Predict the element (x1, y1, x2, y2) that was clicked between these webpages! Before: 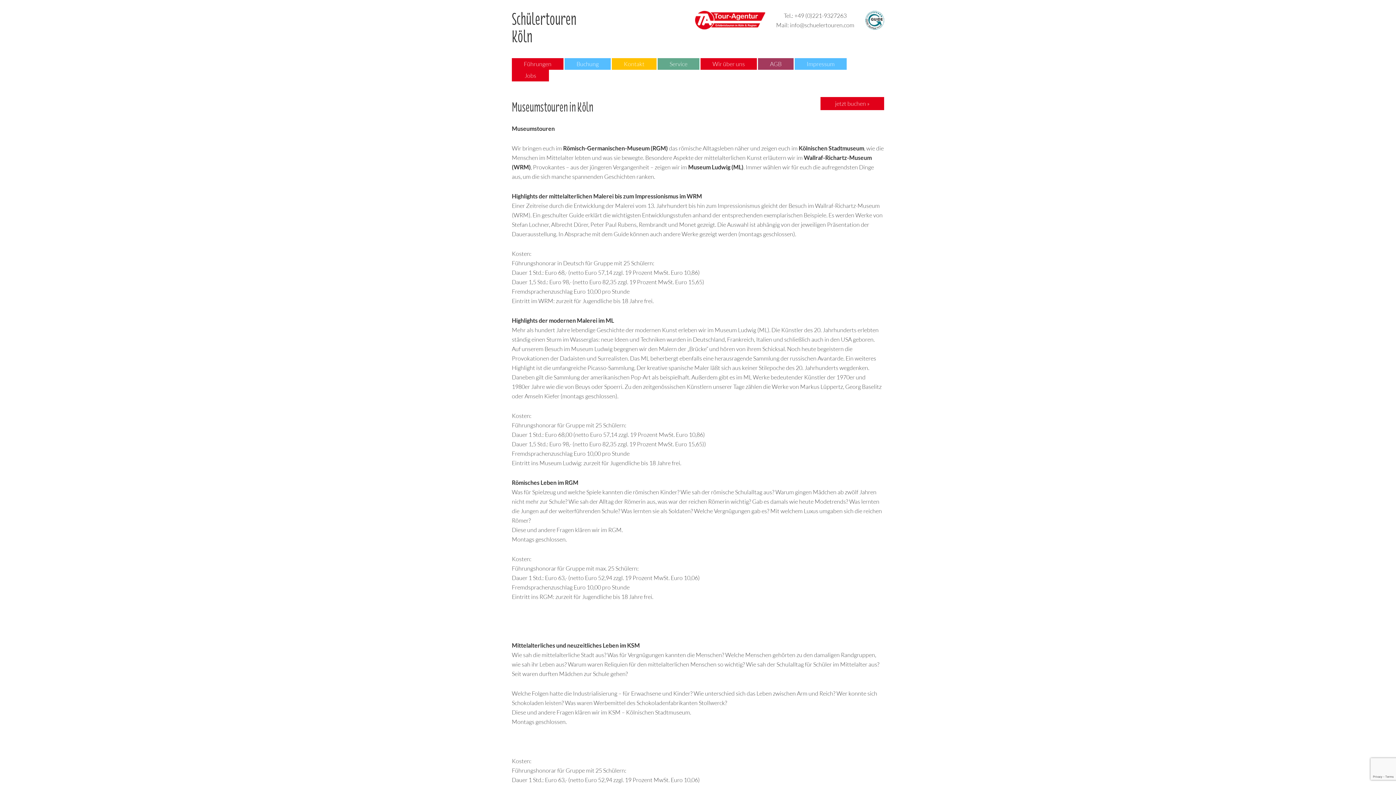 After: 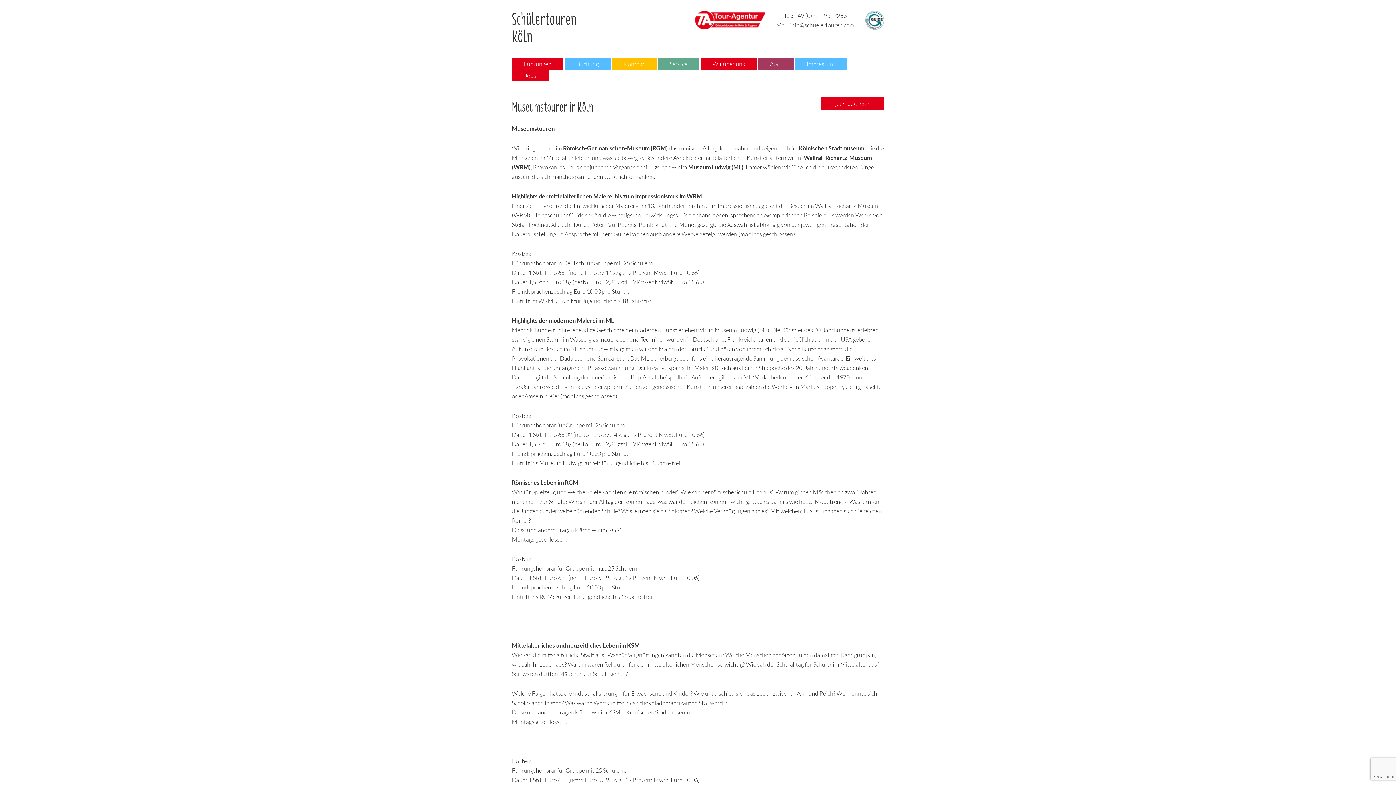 Action: bbox: (790, 21, 854, 28) label: info@schuelertouren.com